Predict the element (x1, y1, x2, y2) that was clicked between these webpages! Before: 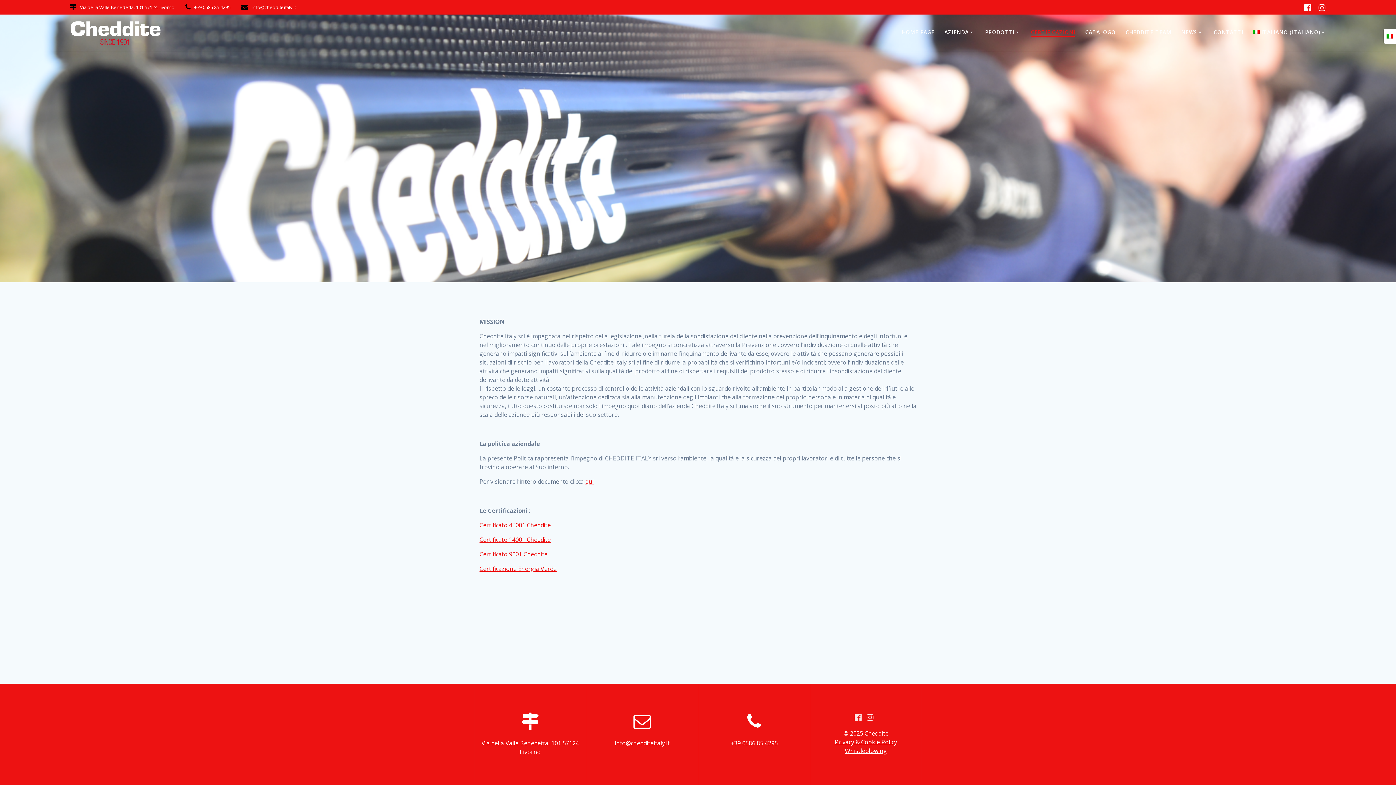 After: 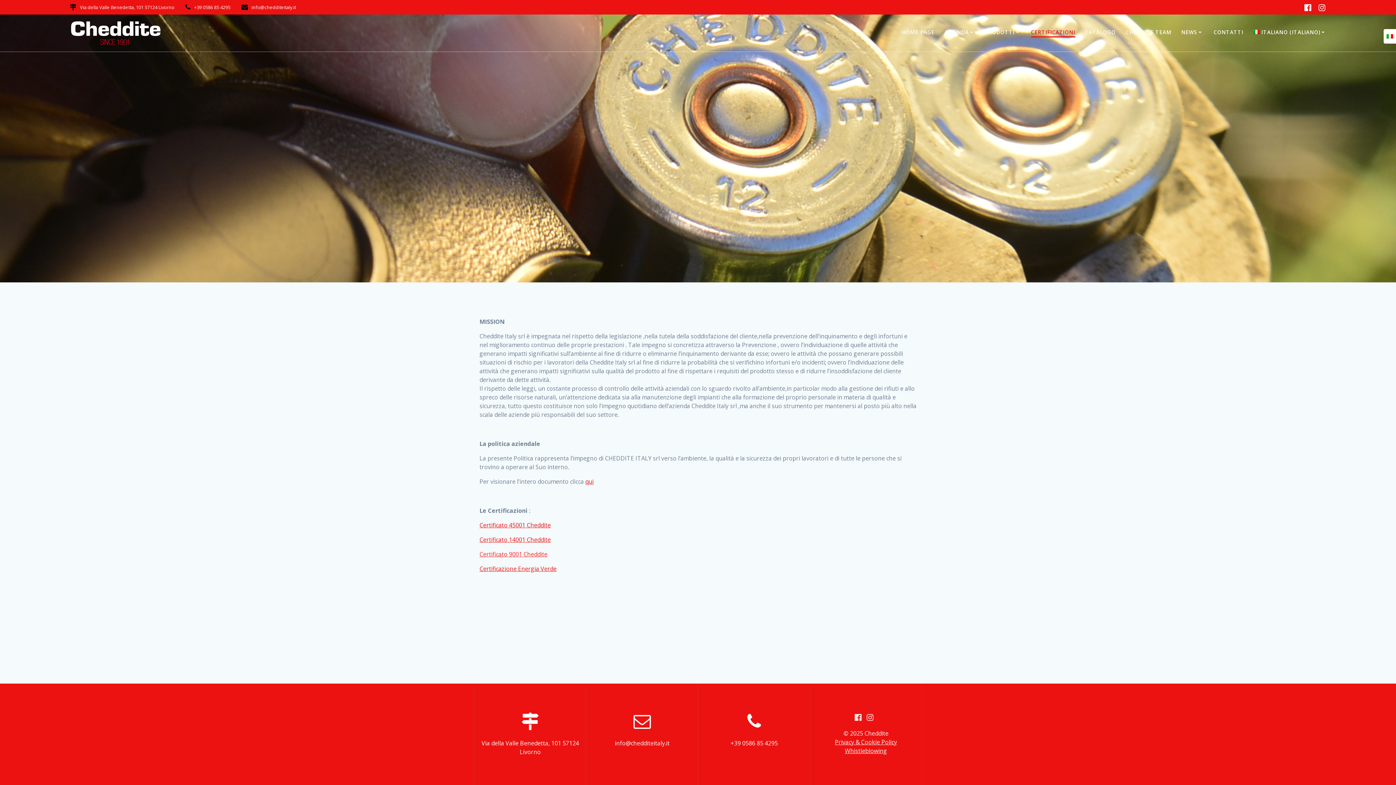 Action: label: Certificato 9001 Cheddite bbox: (479, 550, 547, 558)